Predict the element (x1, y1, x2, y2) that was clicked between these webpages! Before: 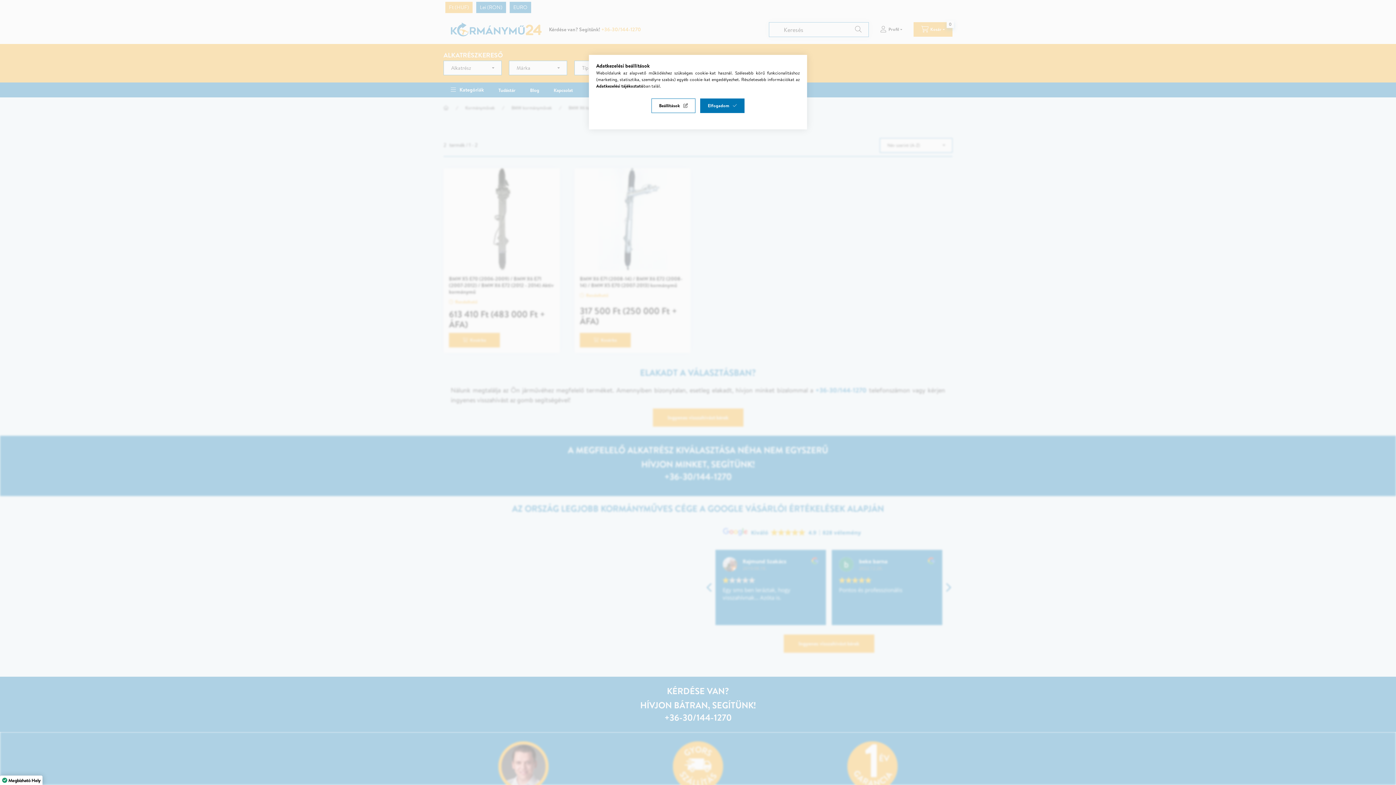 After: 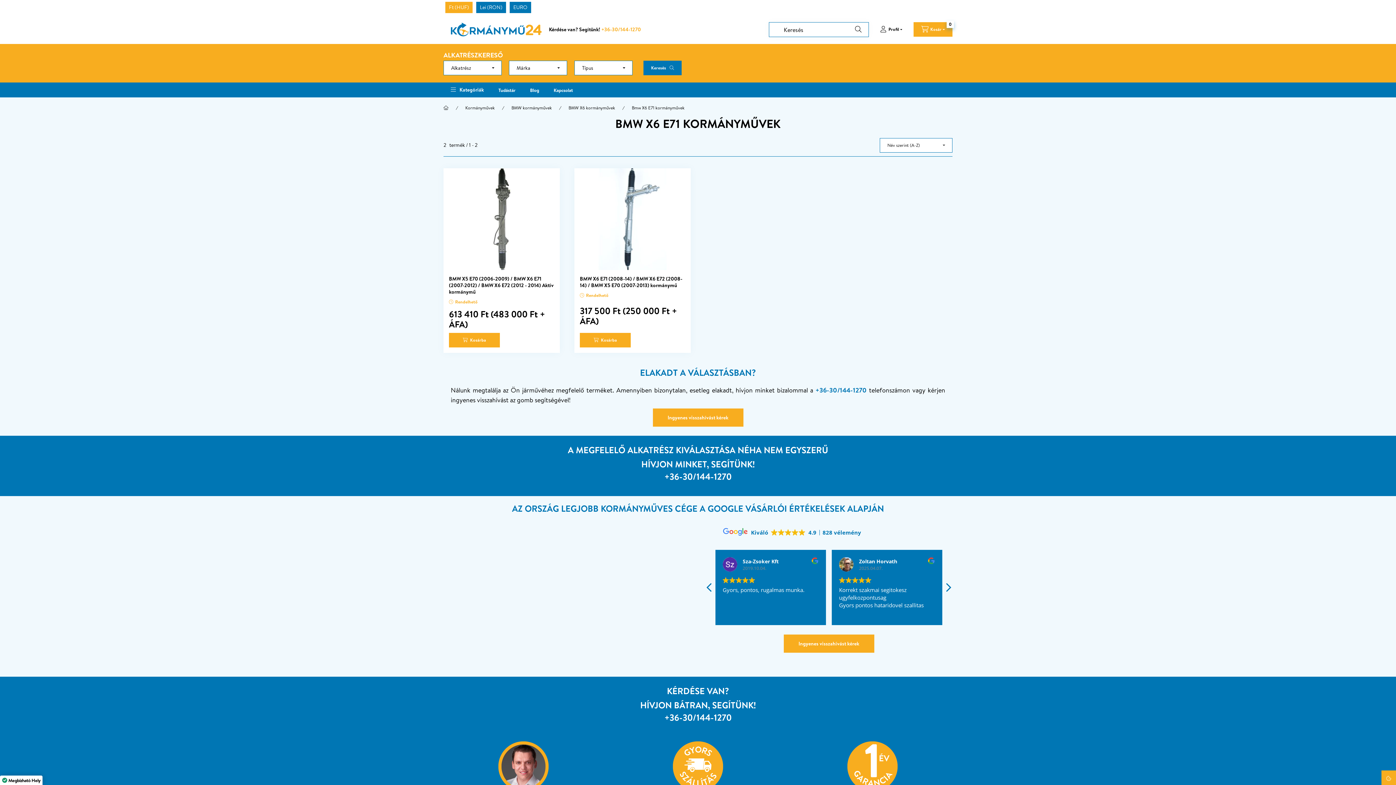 Action: bbox: (700, 98, 744, 113) label: Elfogadom